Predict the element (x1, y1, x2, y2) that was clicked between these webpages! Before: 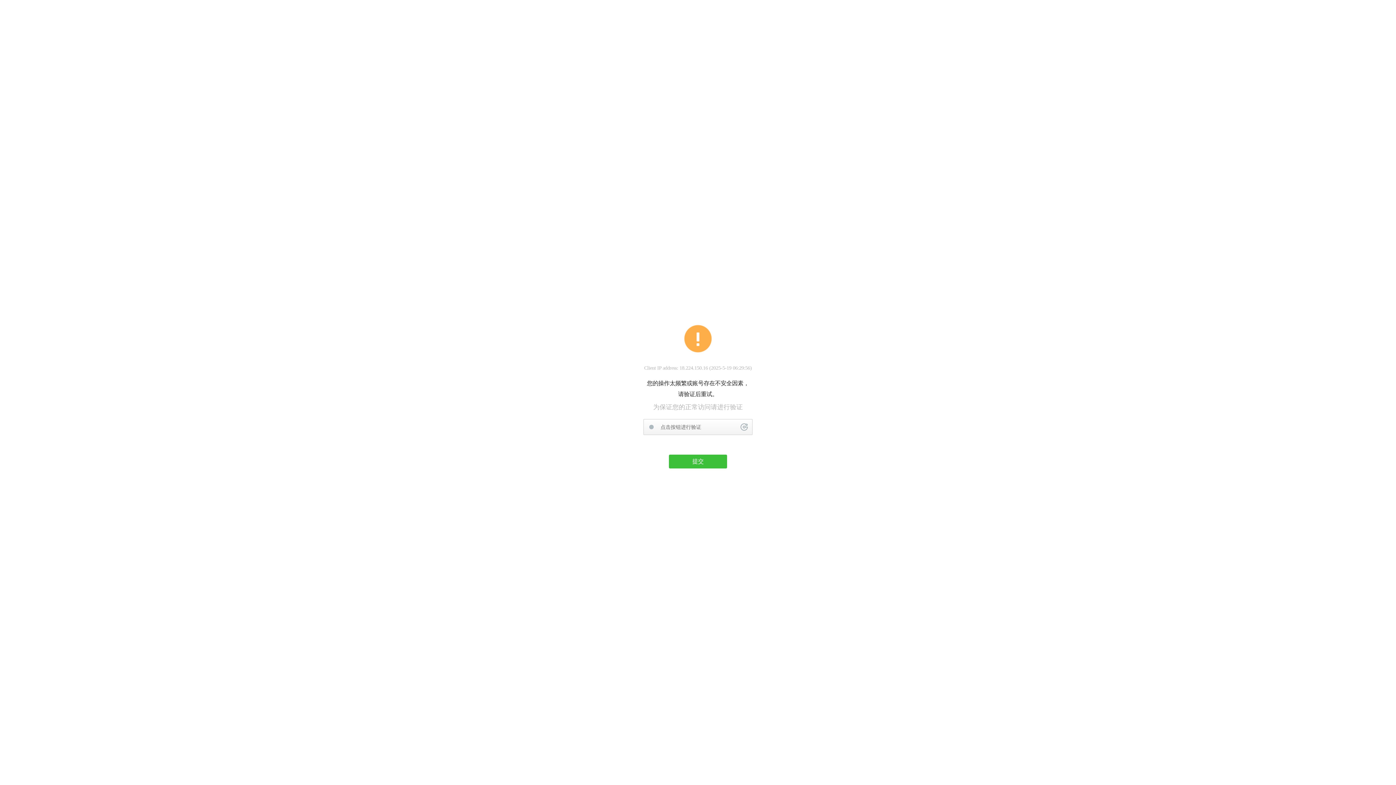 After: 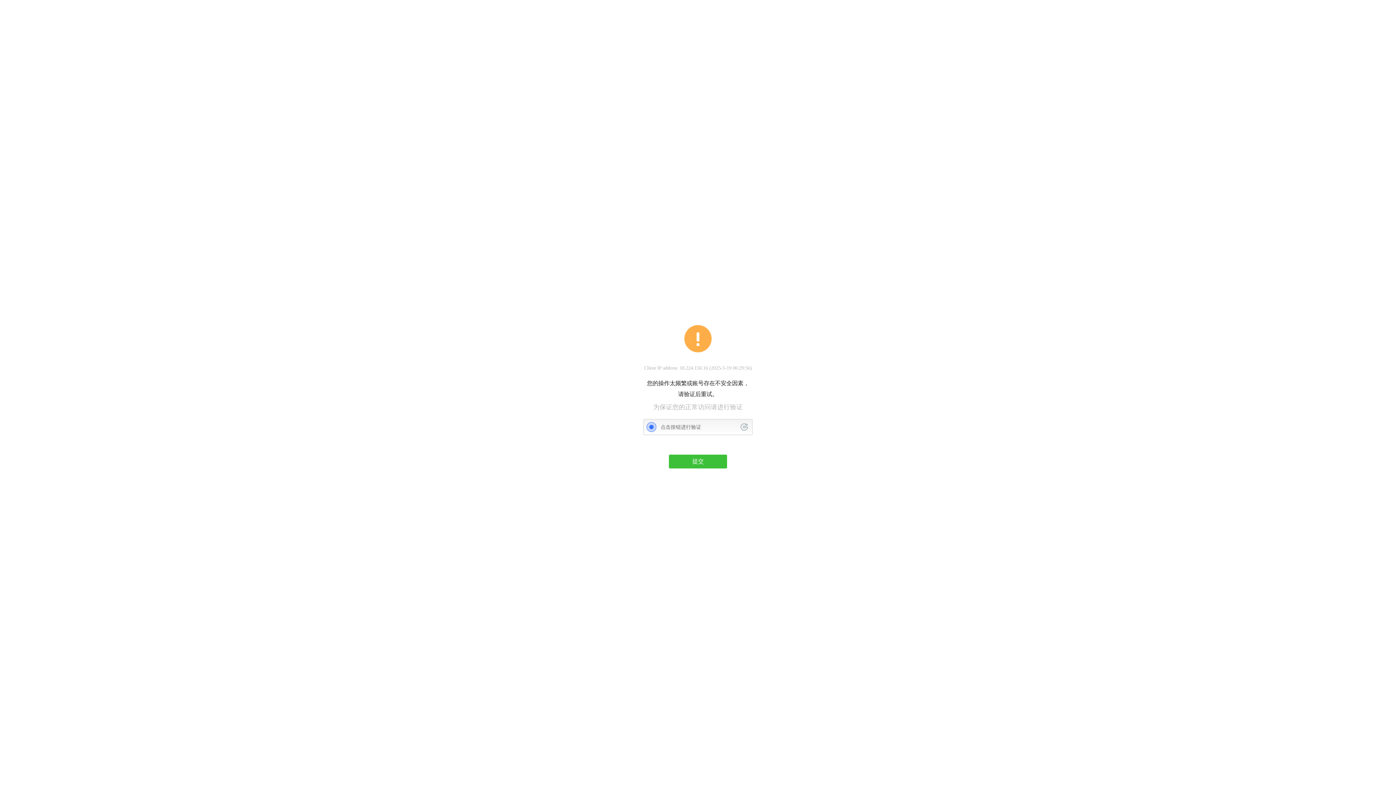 Action: bbox: (740, 423, 748, 430)